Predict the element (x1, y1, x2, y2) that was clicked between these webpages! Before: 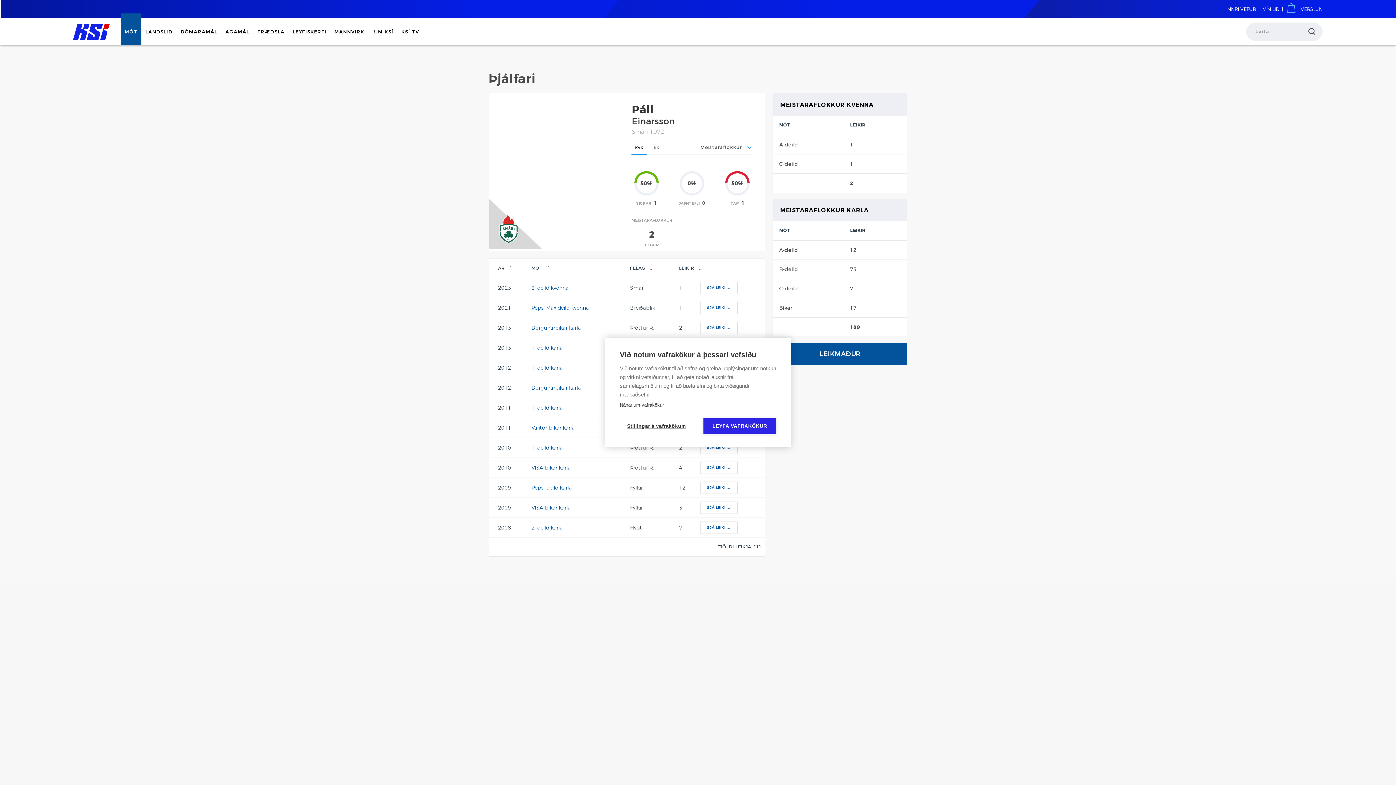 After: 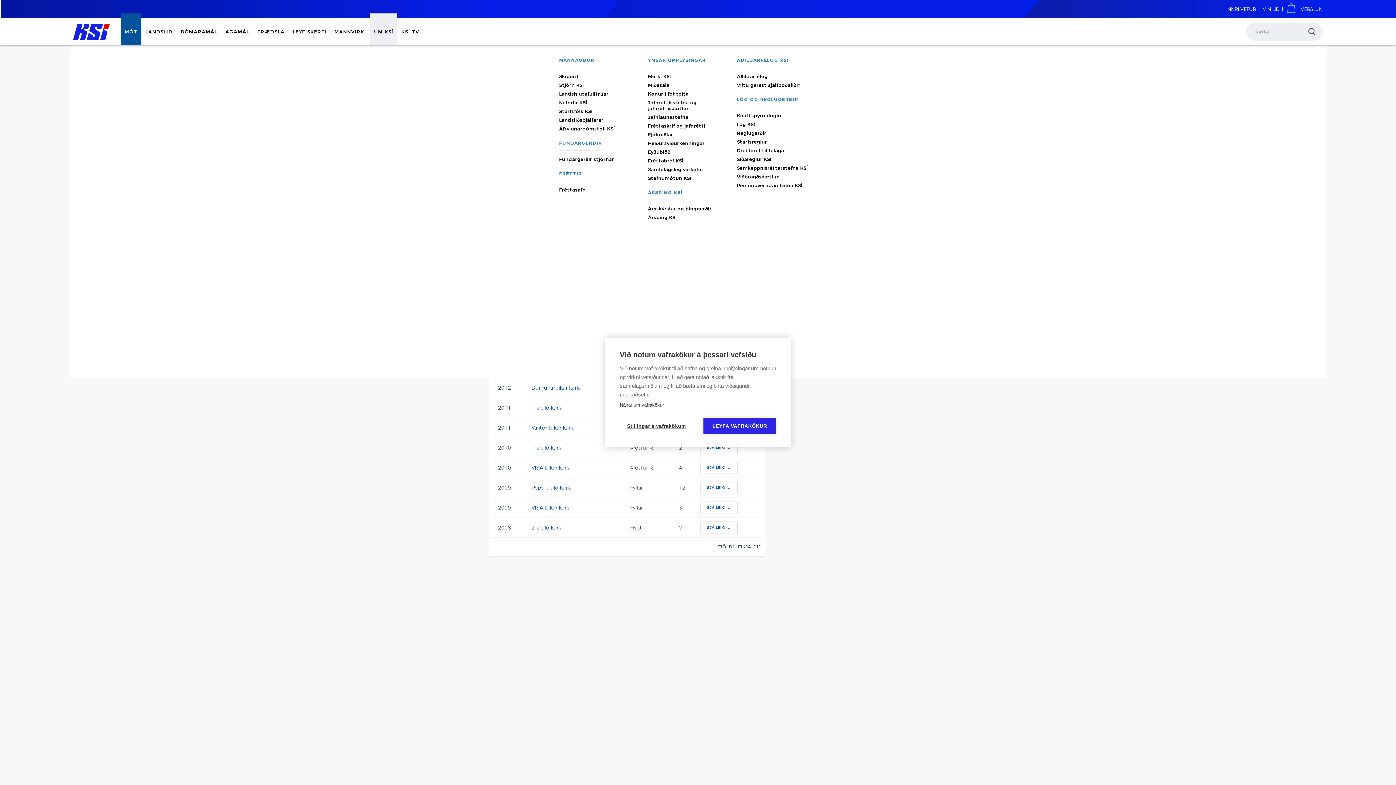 Action: label: UM KSÍ bbox: (370, 18, 397, 44)